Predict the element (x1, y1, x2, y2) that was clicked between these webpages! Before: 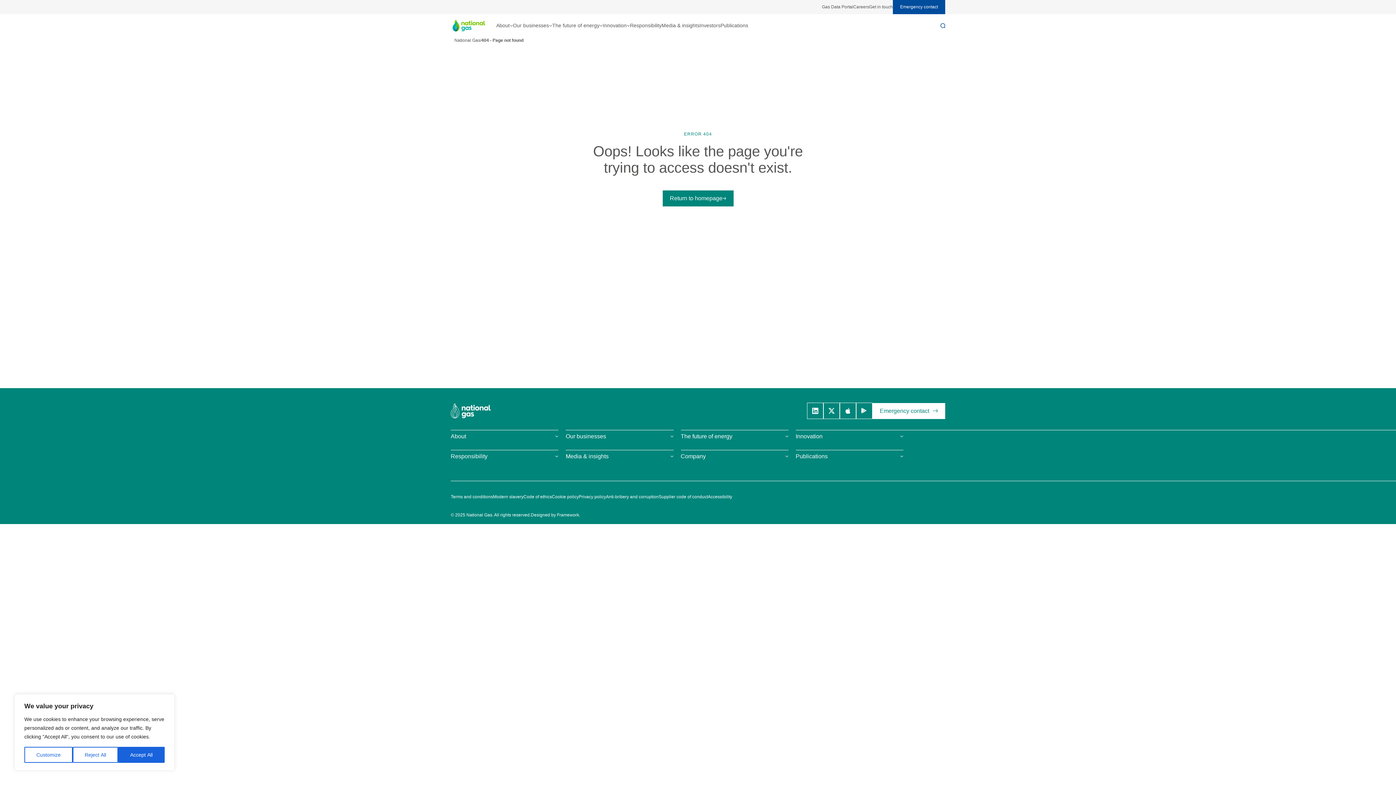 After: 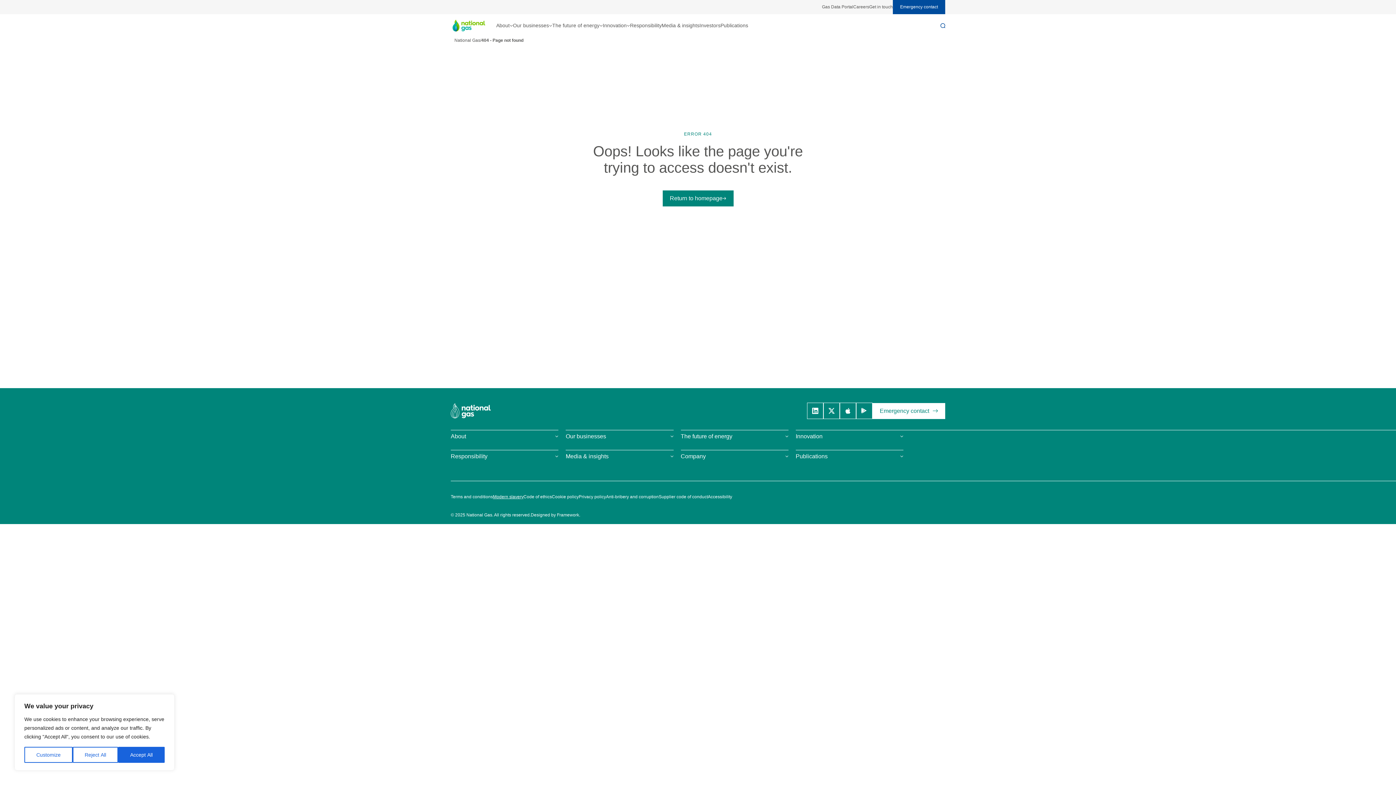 Action: bbox: (493, 494, 523, 499) label: Modern slavery